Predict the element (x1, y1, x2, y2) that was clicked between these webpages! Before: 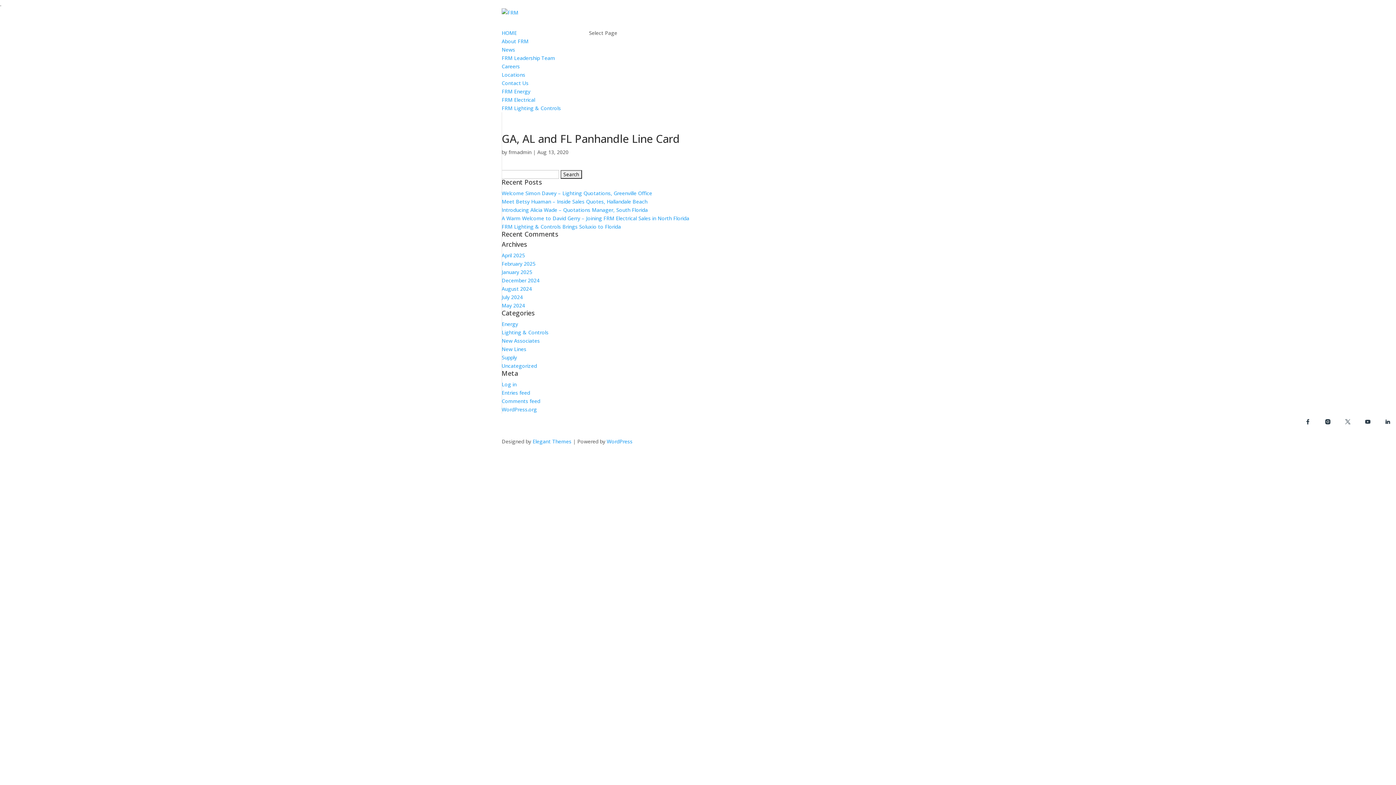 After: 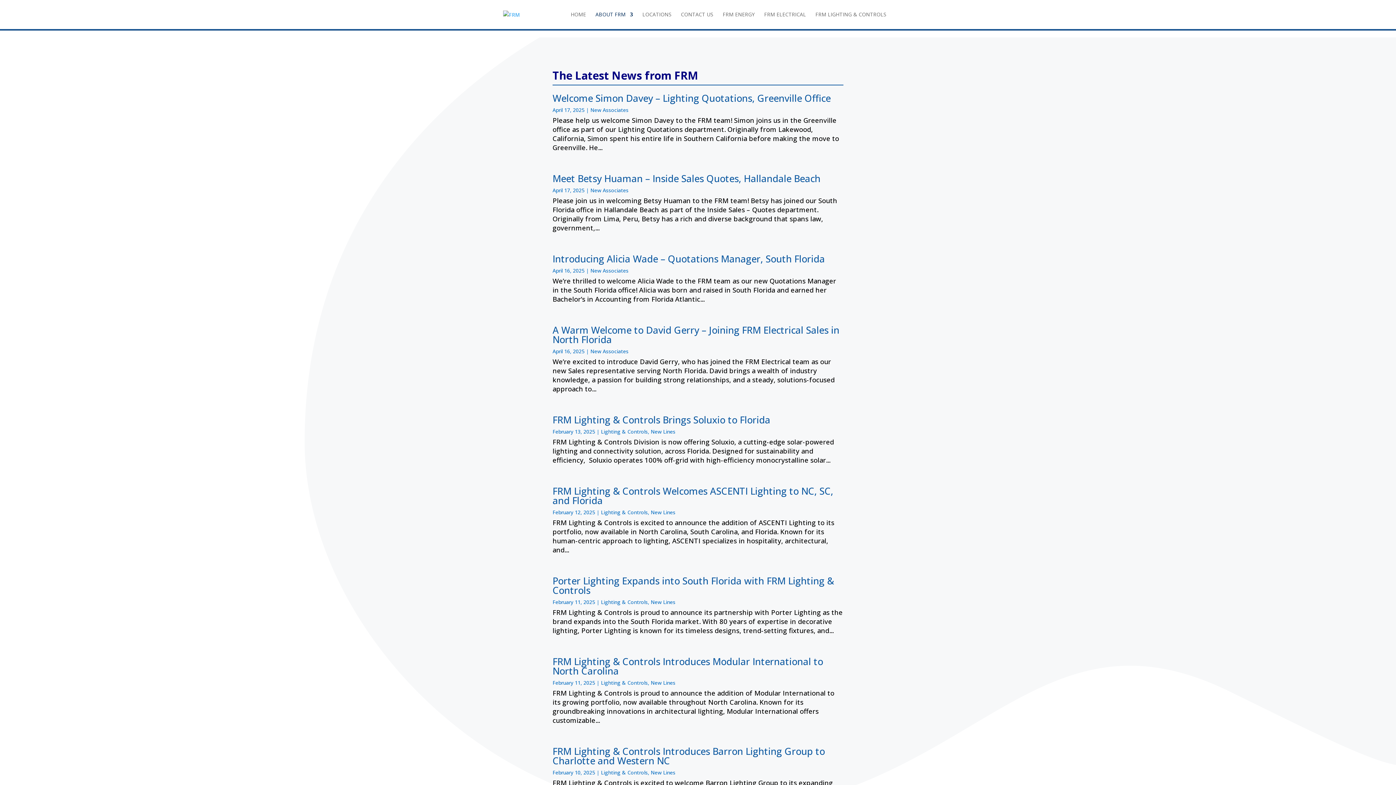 Action: bbox: (501, 46, 515, 53) label: News